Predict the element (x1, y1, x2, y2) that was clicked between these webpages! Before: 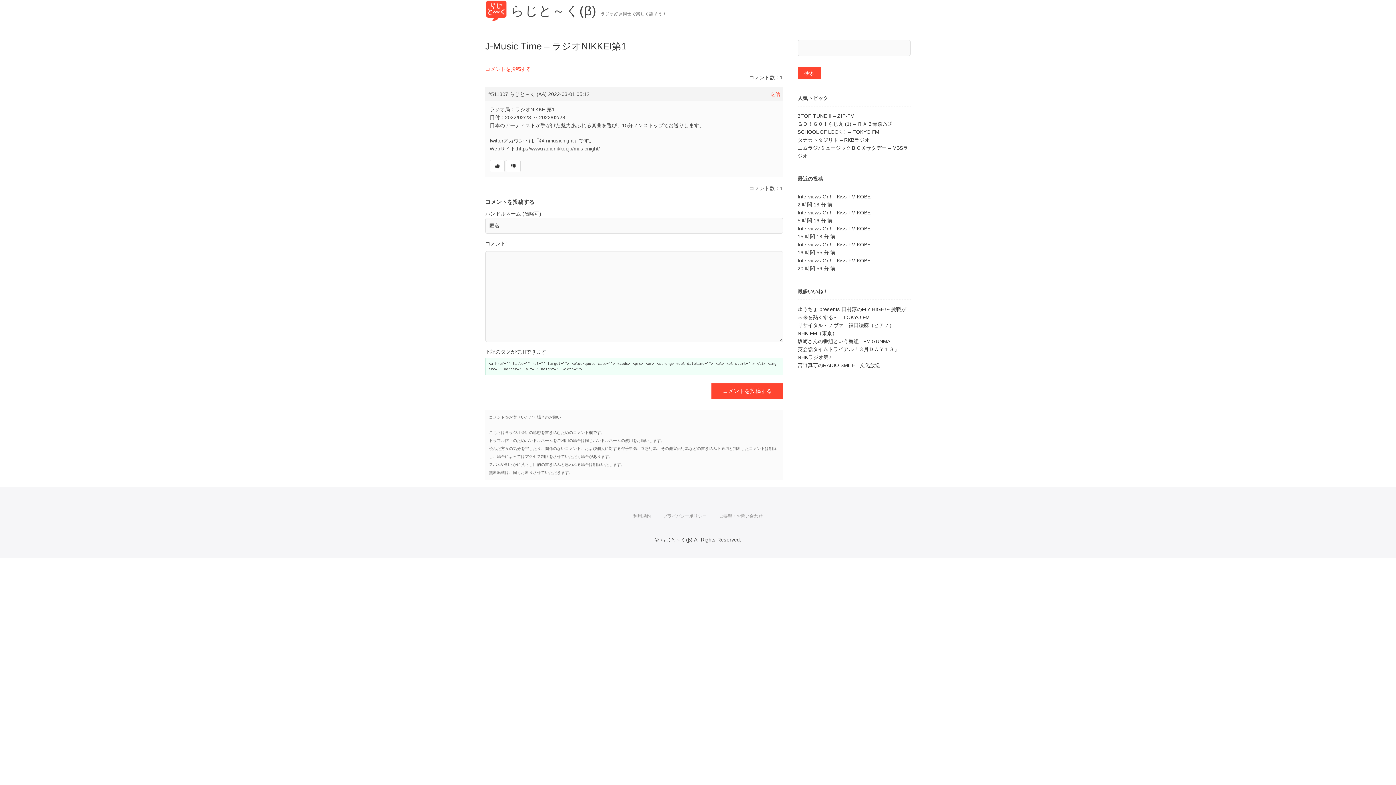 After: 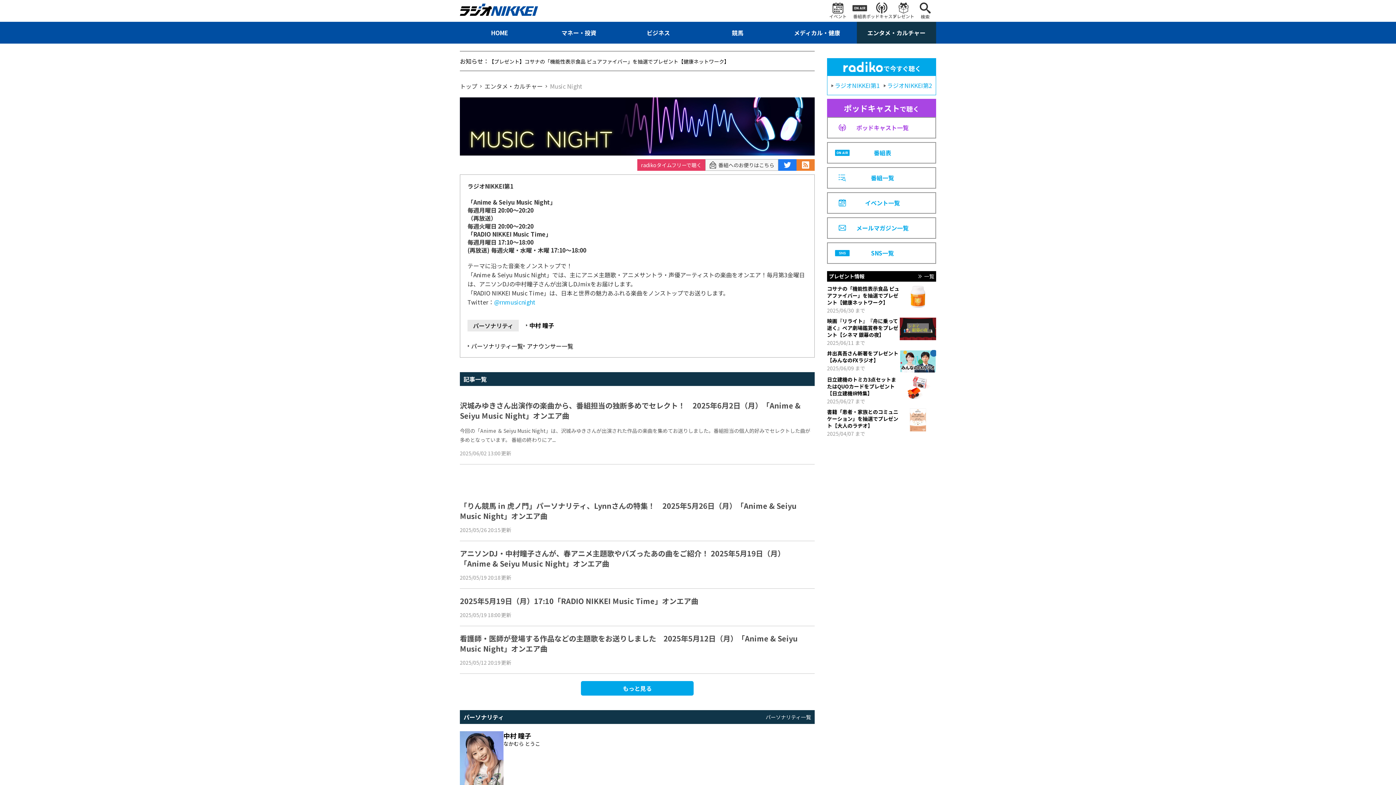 Action: bbox: (517, 145, 600, 151) label: http://www.radionikkei.jp/musicnight/